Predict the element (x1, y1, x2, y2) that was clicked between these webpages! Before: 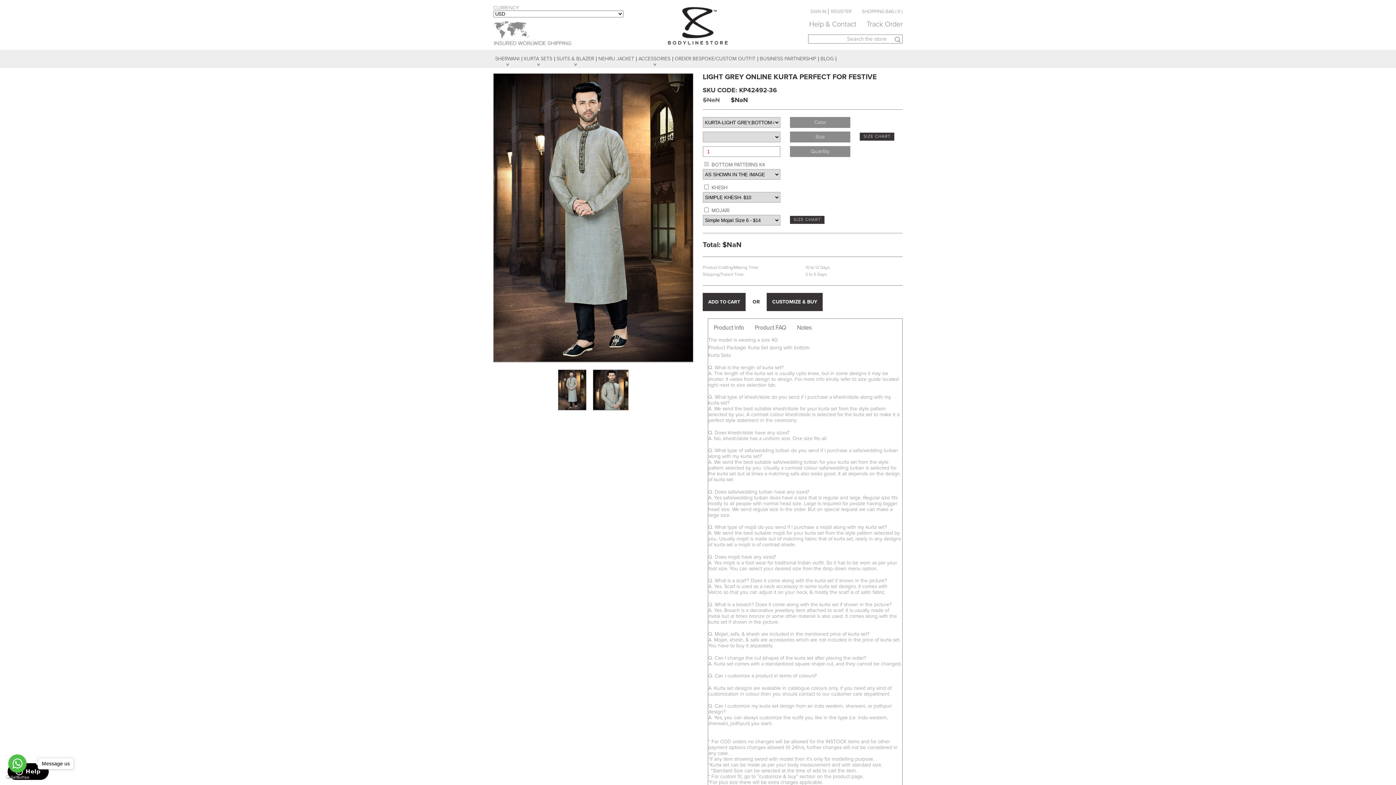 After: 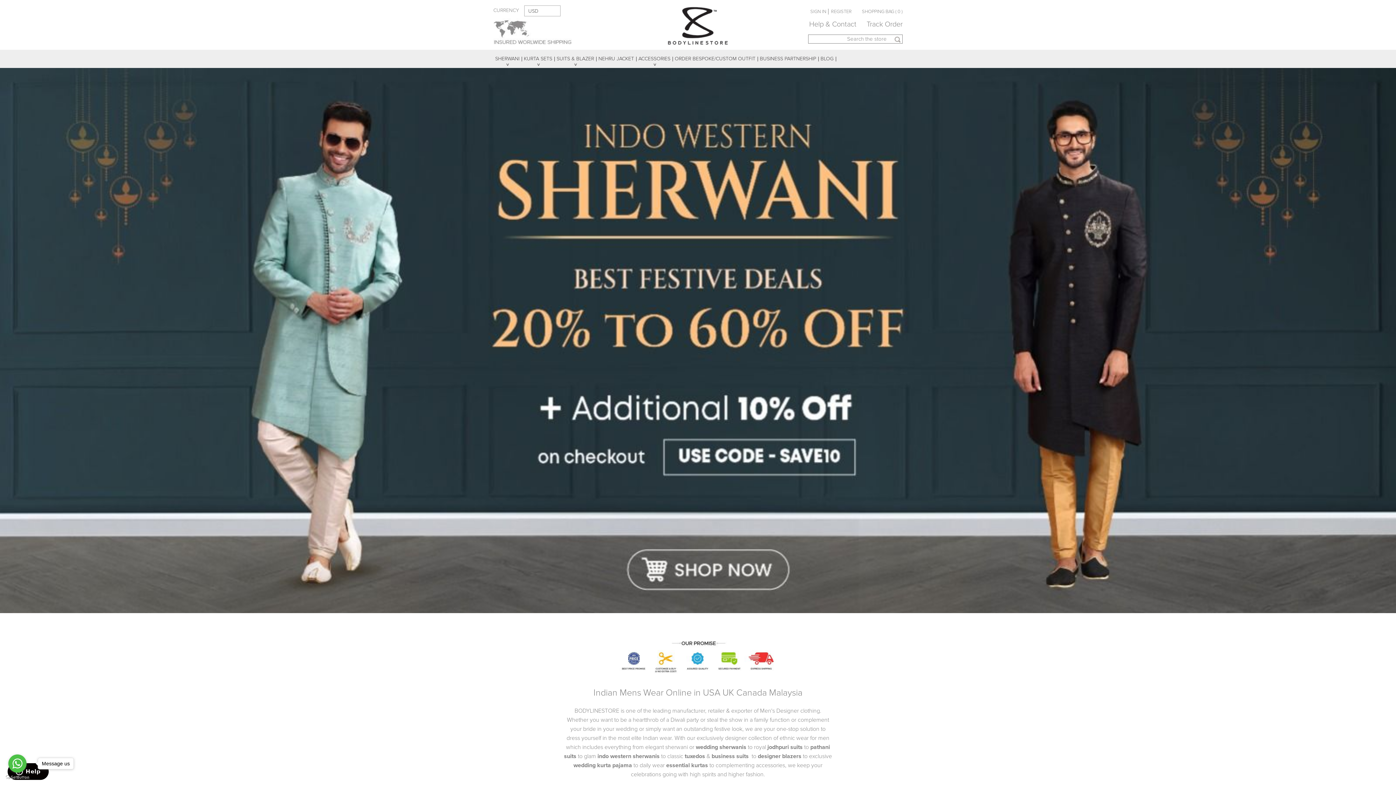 Action: bbox: (790, 216, 824, 224) label: SIZE CHART